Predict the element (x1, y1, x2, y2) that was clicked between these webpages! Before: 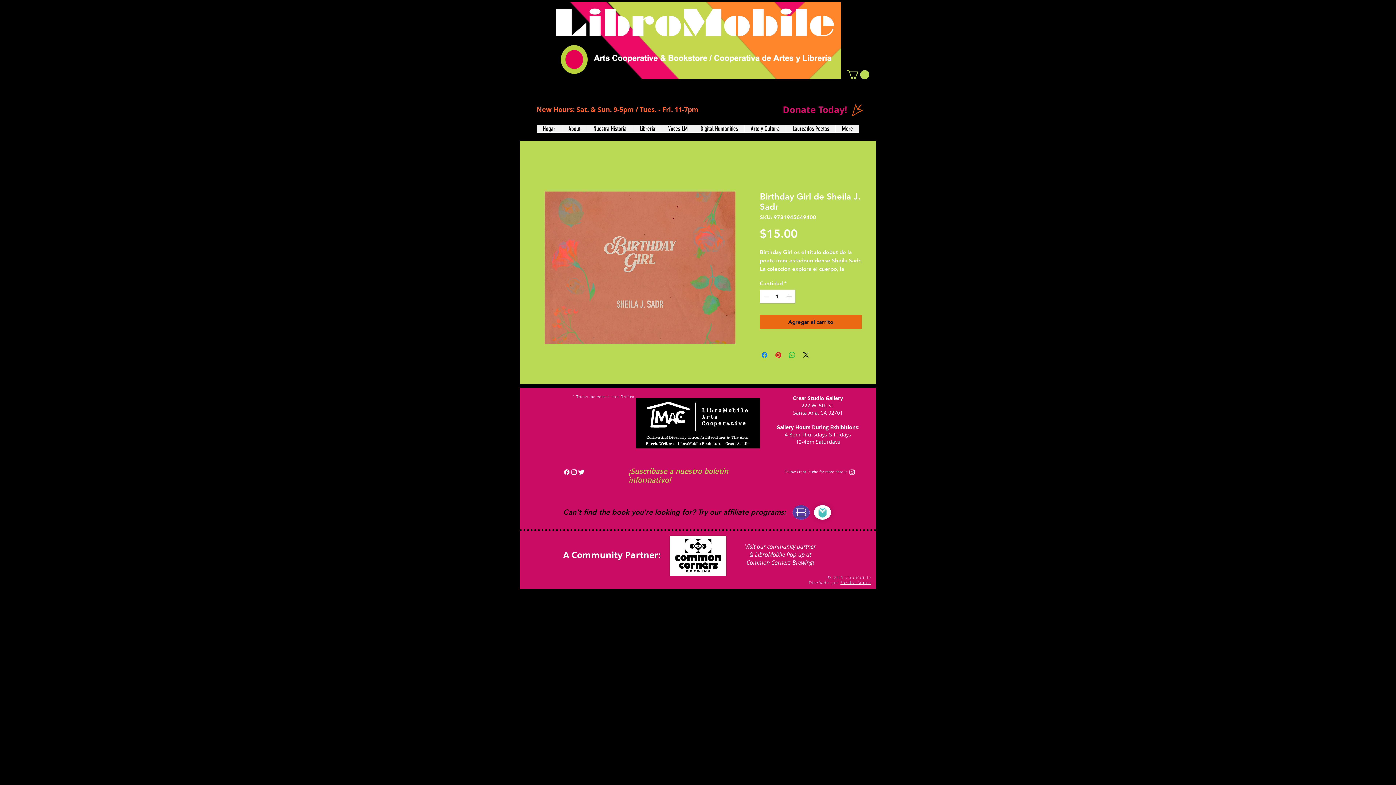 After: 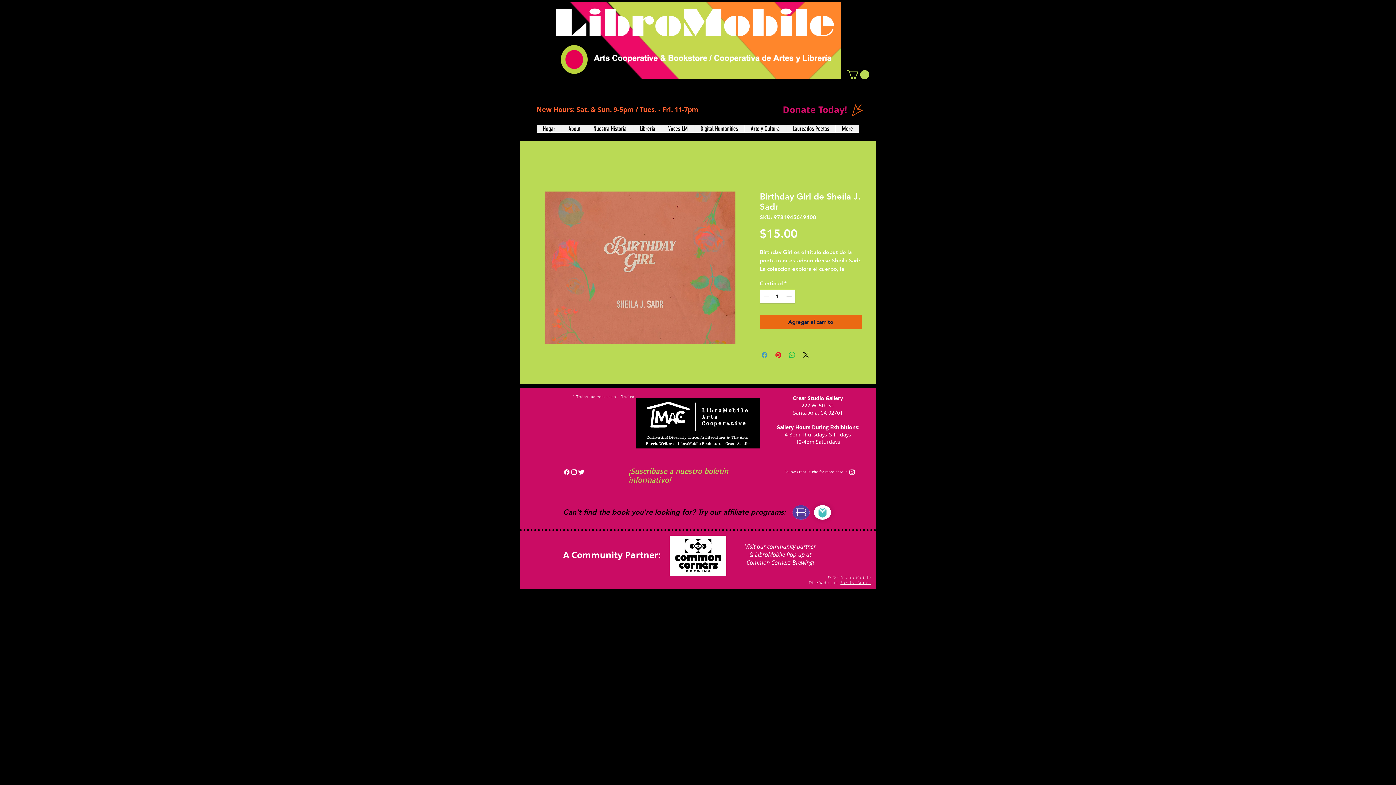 Action: bbox: (760, 351, 769, 359) label: Compartir en Facebook